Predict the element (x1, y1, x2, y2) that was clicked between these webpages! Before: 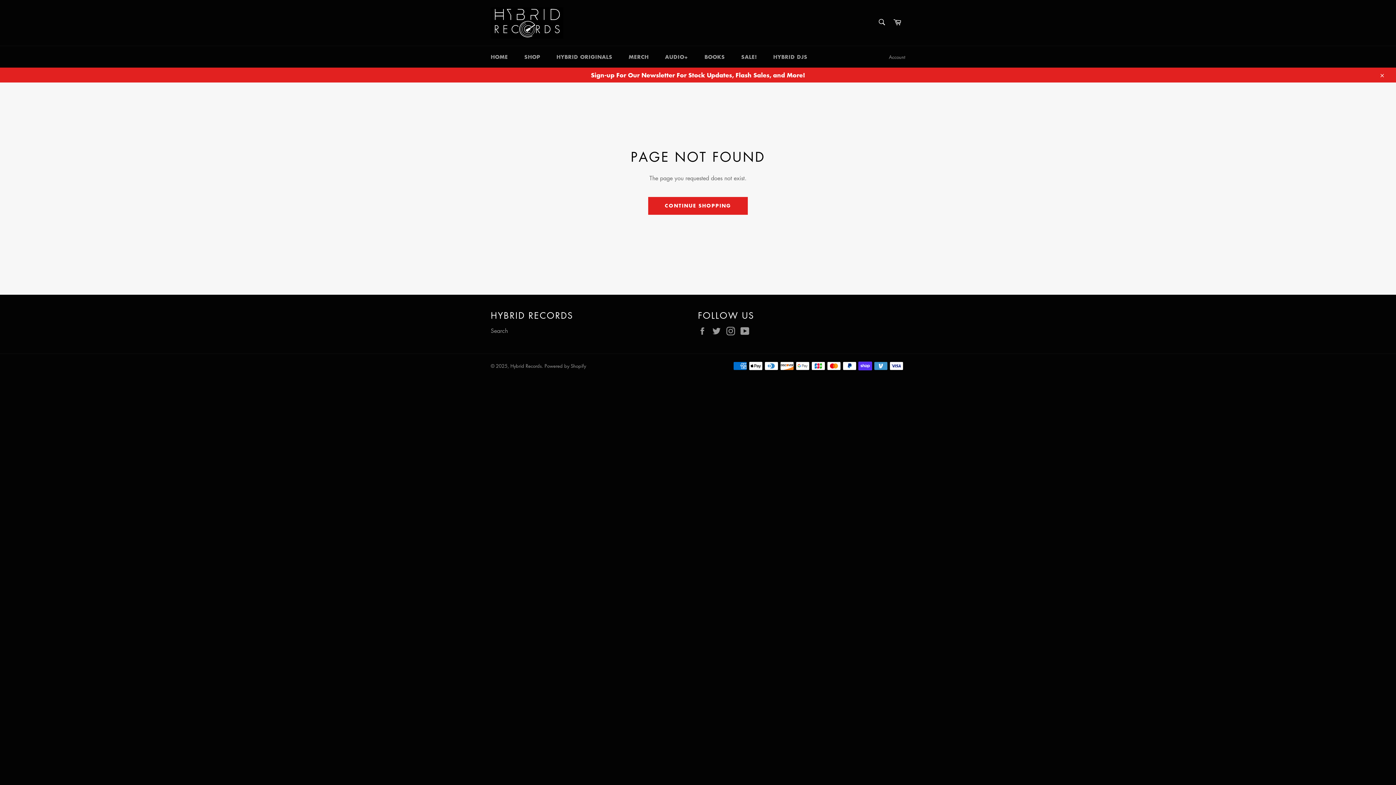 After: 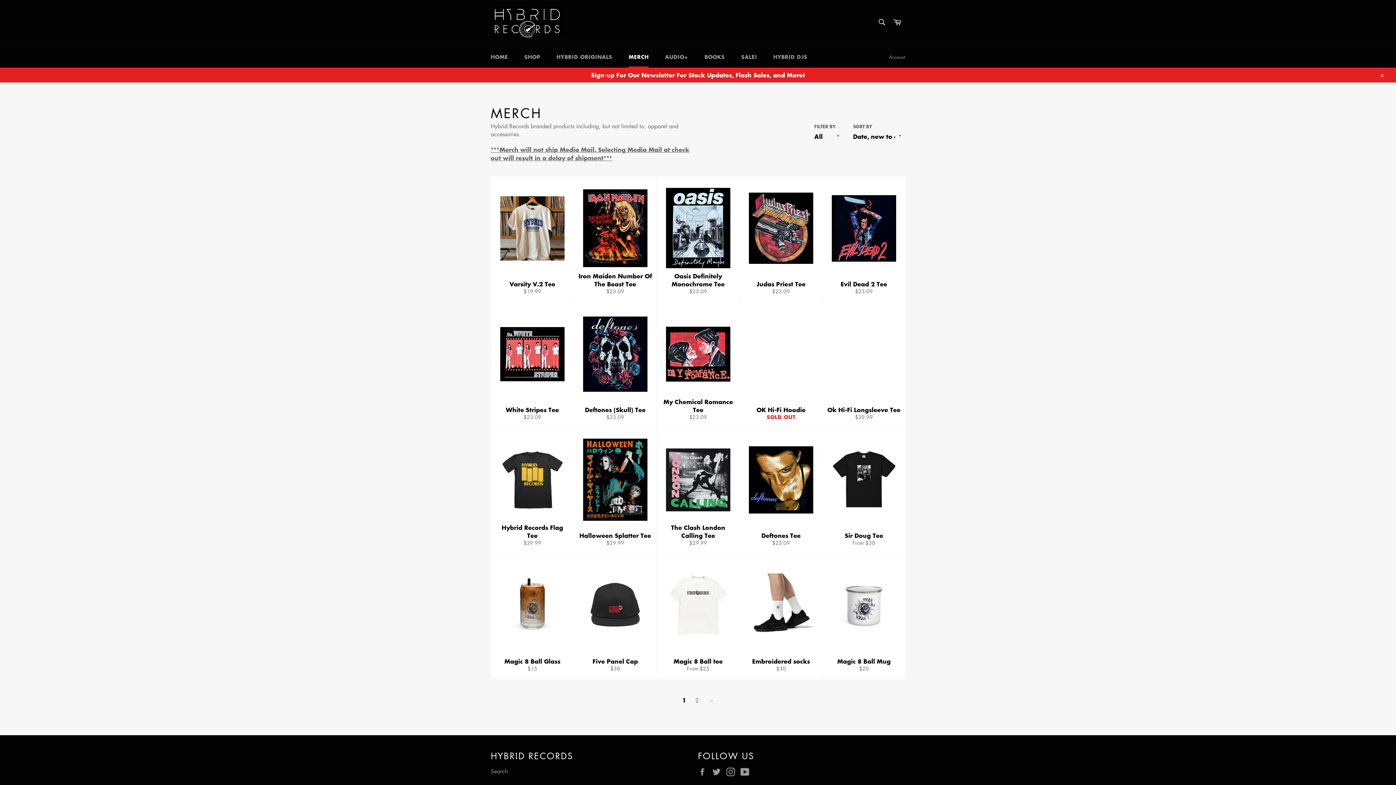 Action: label: MERCH bbox: (621, 46, 656, 67)